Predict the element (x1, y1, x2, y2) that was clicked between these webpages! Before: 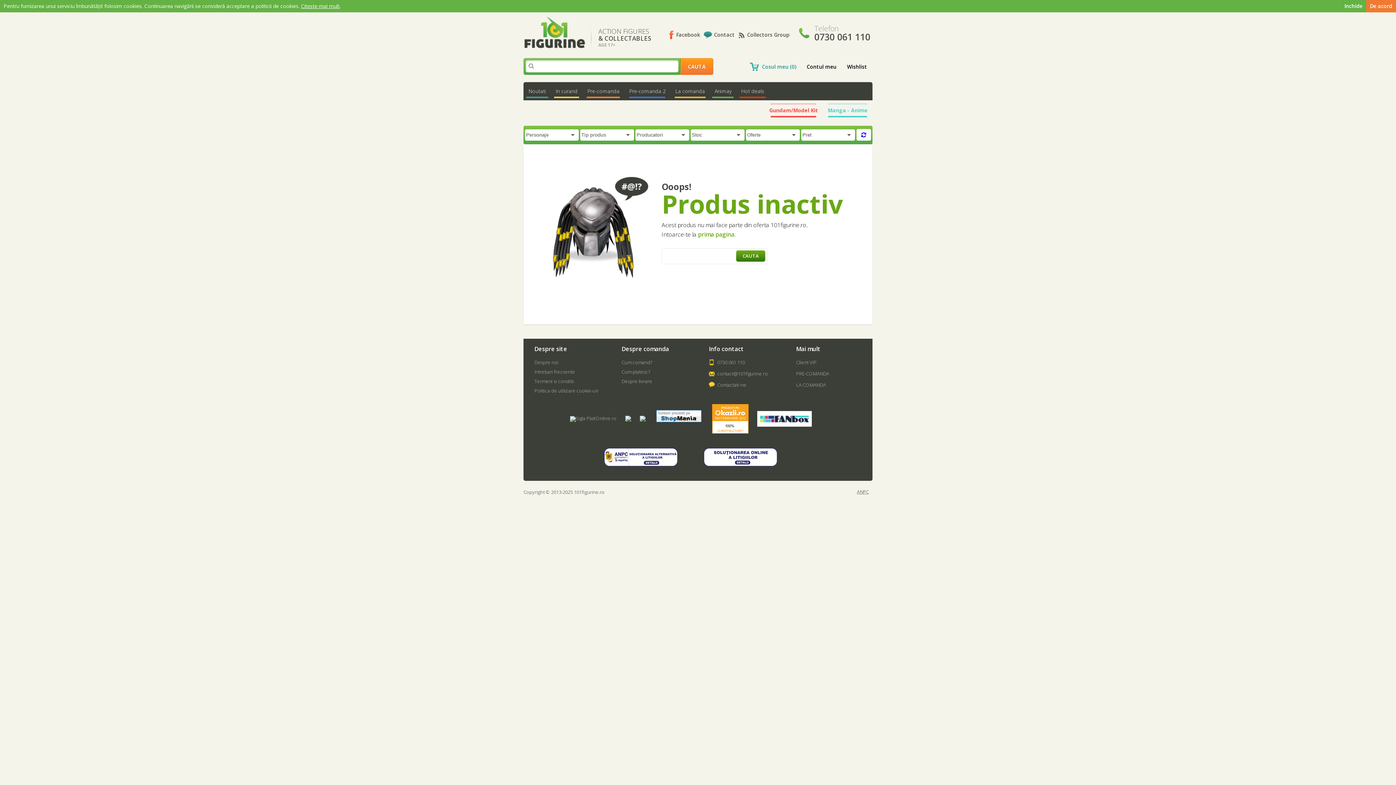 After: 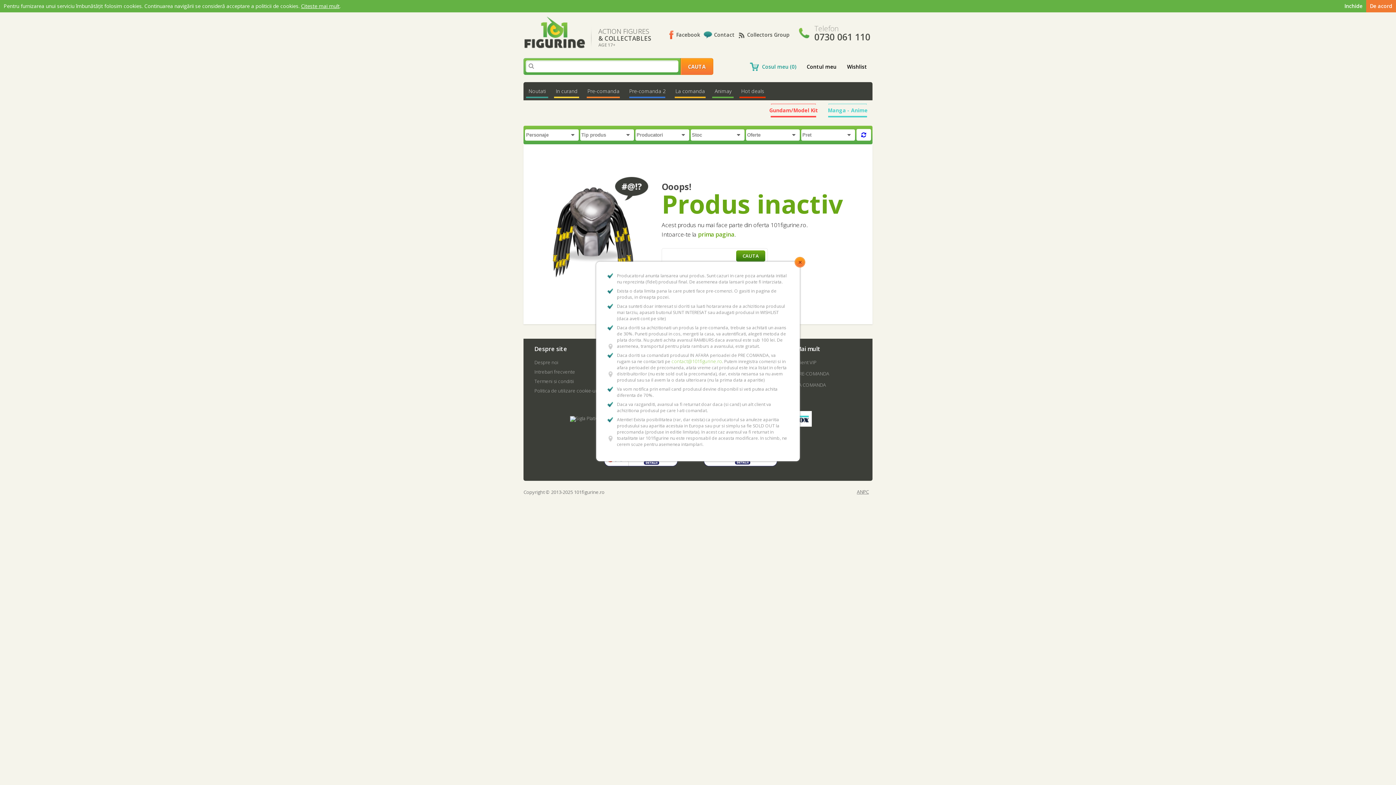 Action: bbox: (796, 370, 829, 377) label: PRE-COMANDA